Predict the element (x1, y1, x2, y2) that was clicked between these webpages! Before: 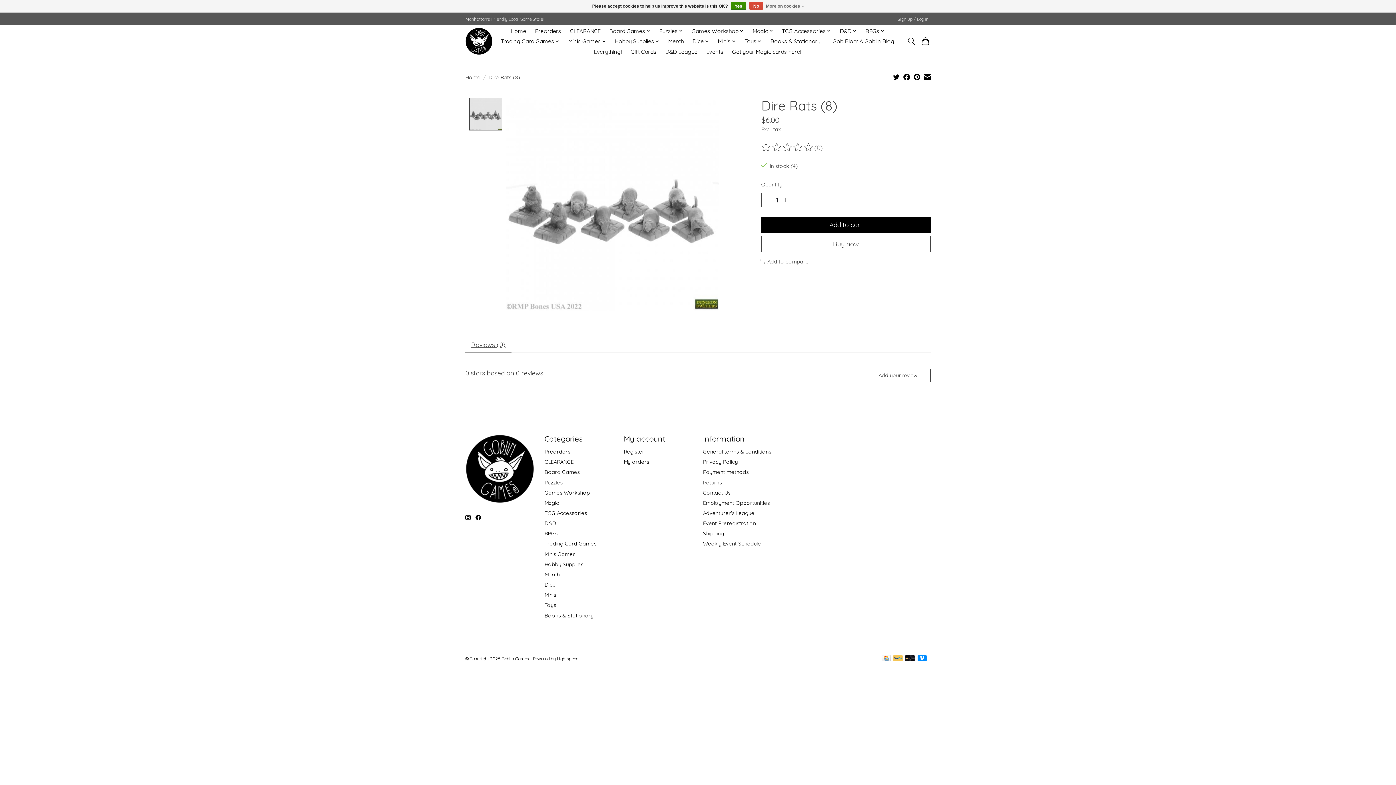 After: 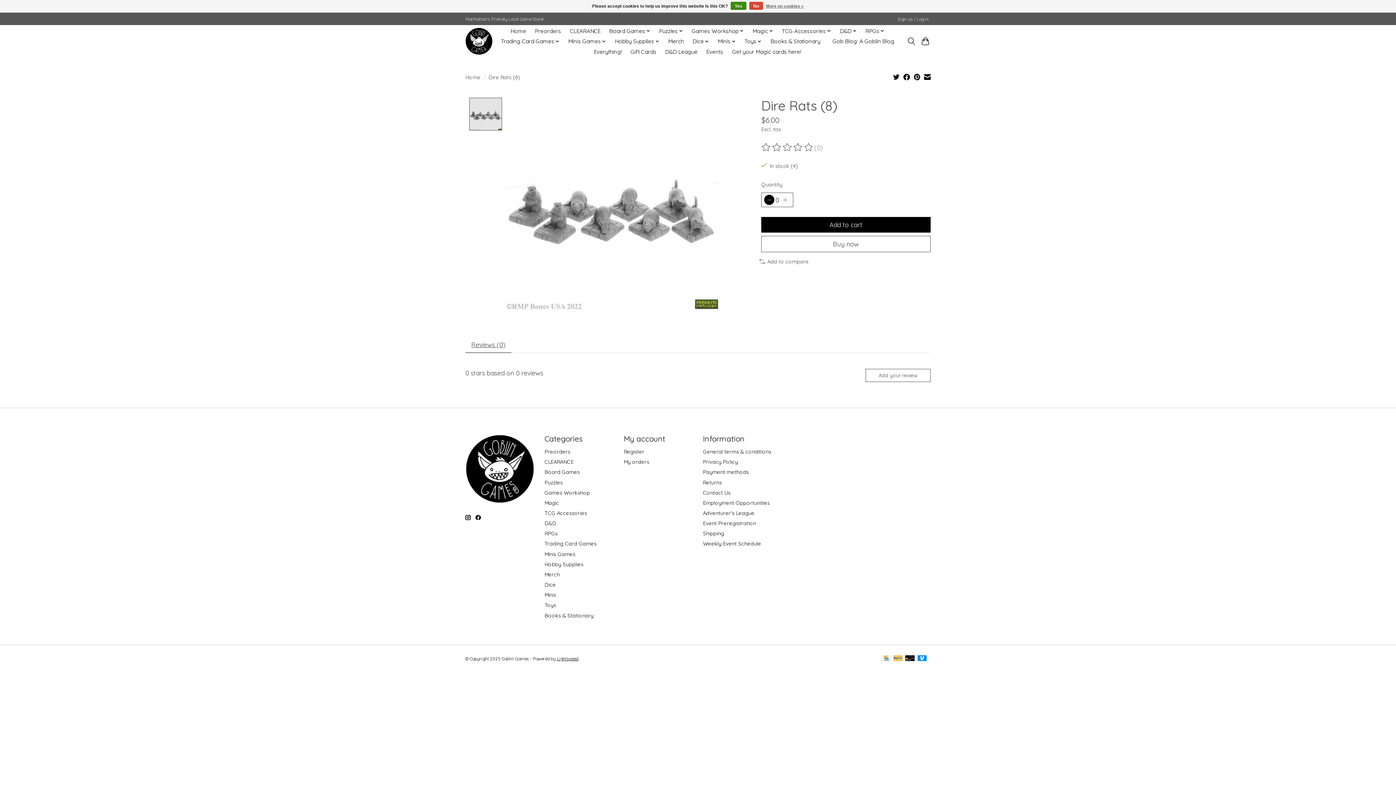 Action: label: Decrease Quantity bbox: (764, 194, 774, 205)